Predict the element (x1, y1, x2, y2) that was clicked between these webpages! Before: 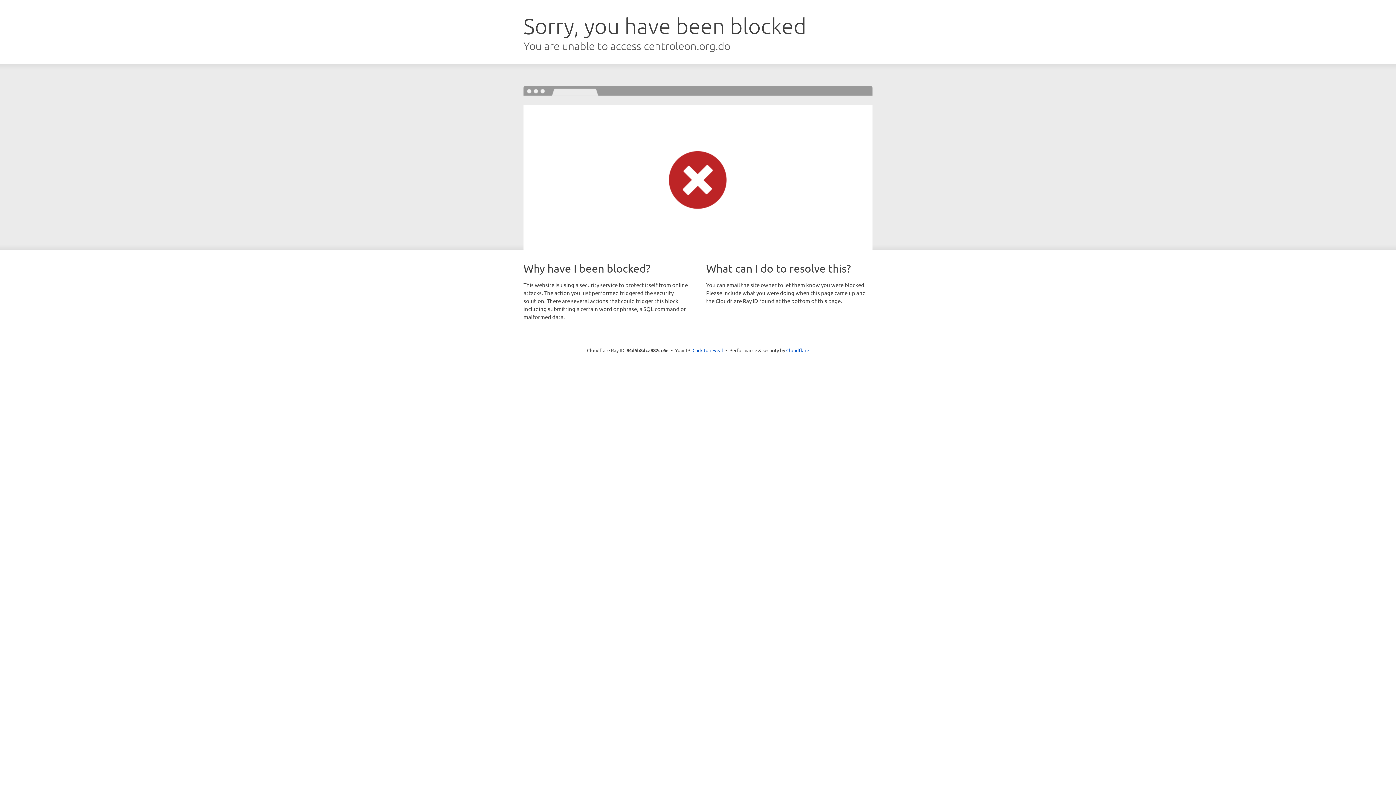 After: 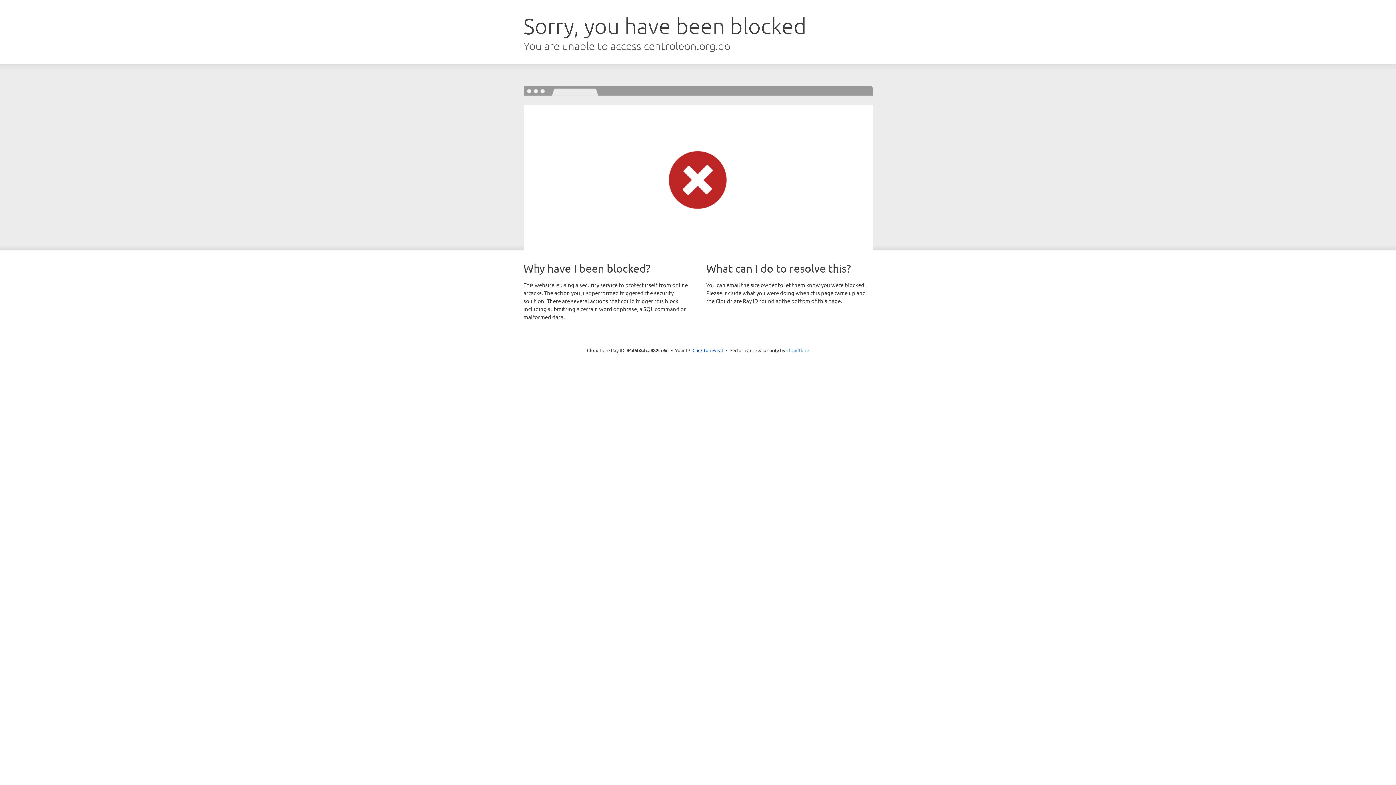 Action: bbox: (786, 347, 809, 353) label: Cloudflare